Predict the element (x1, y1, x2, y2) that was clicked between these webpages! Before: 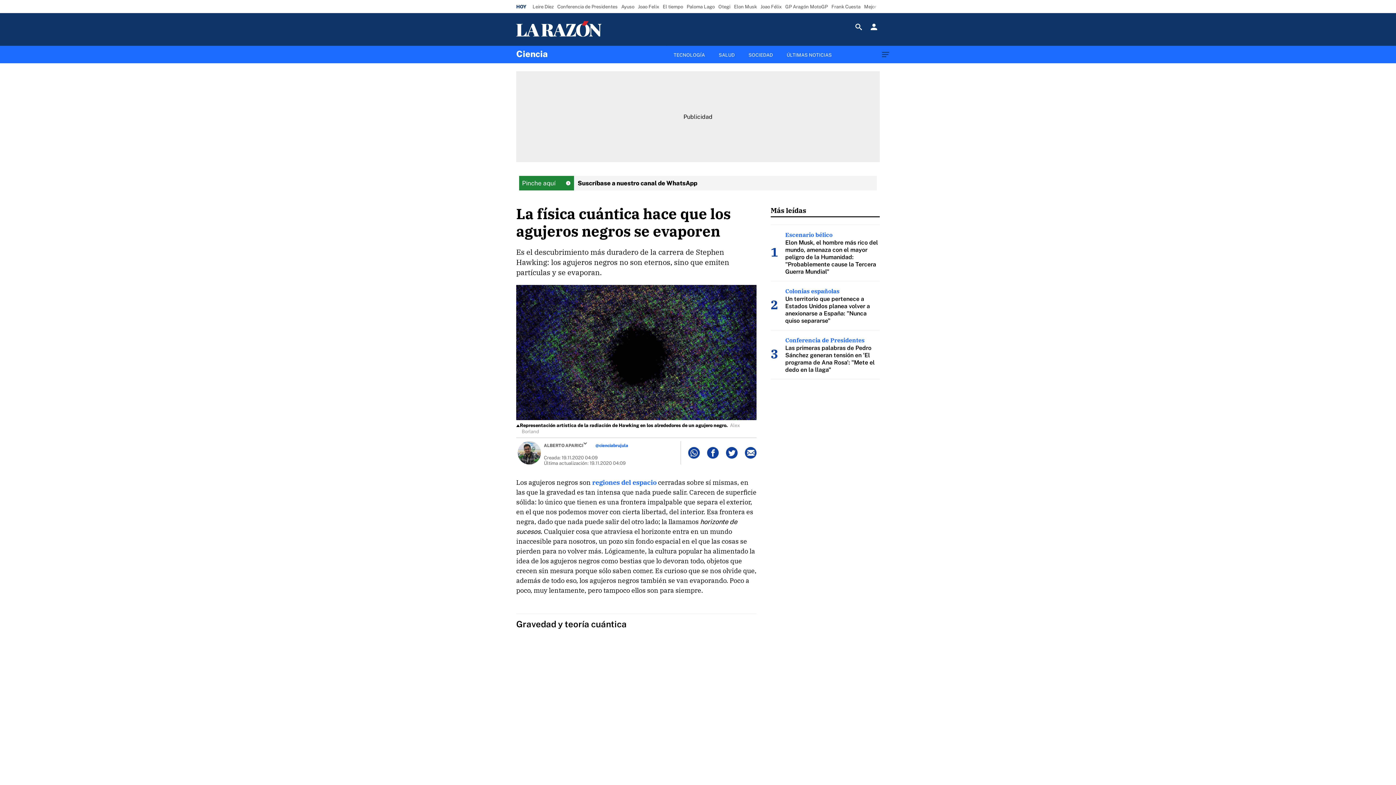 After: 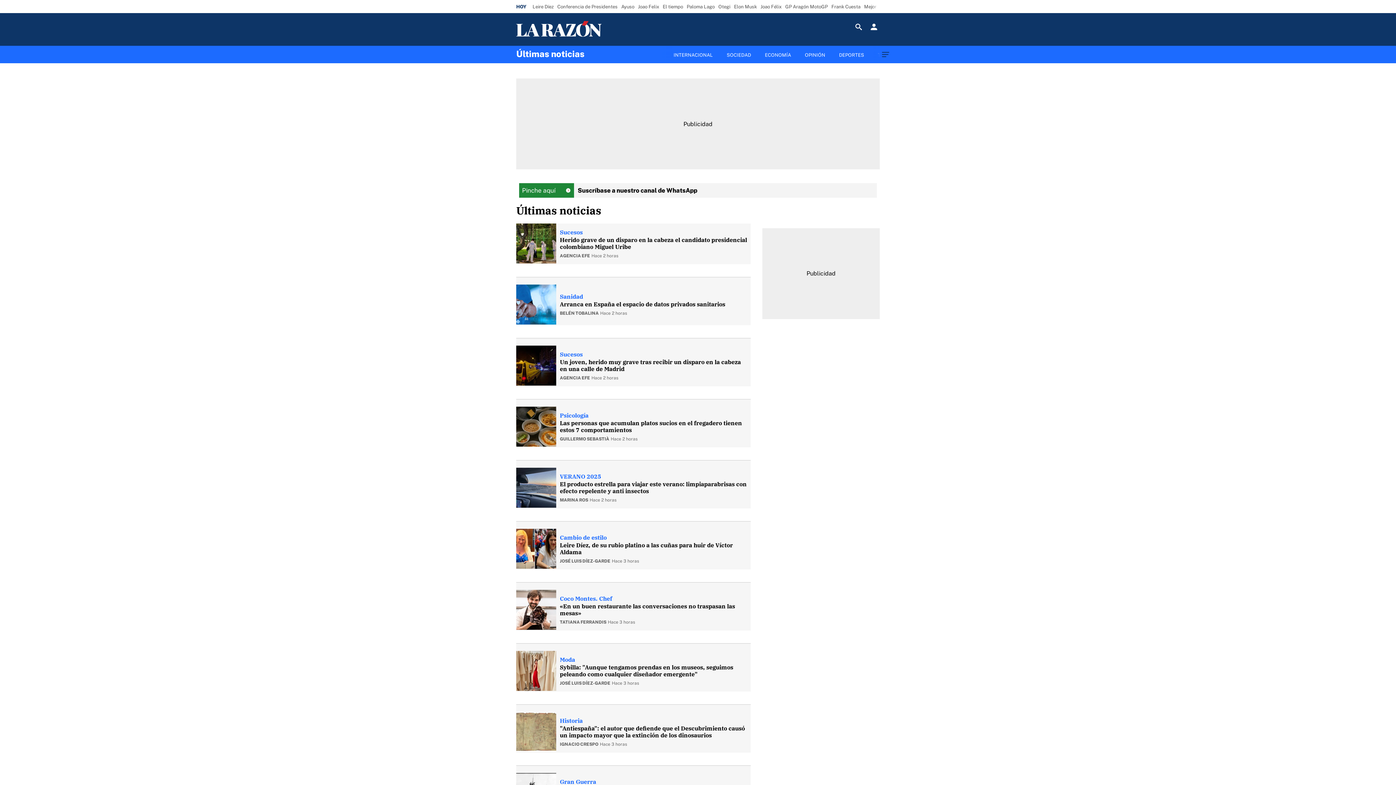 Action: bbox: (785, 50, 833, 60) label: ÚLTIMAS NOTICIAS